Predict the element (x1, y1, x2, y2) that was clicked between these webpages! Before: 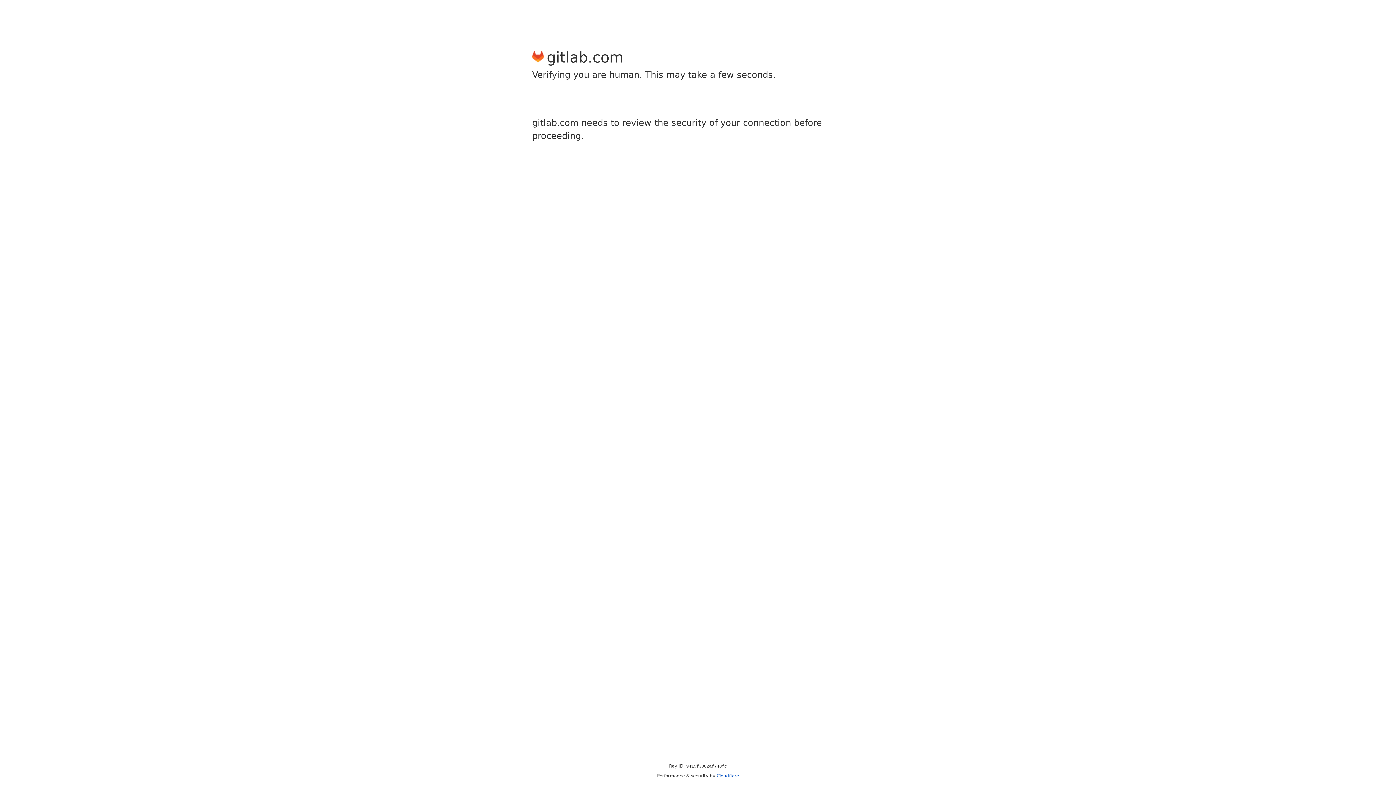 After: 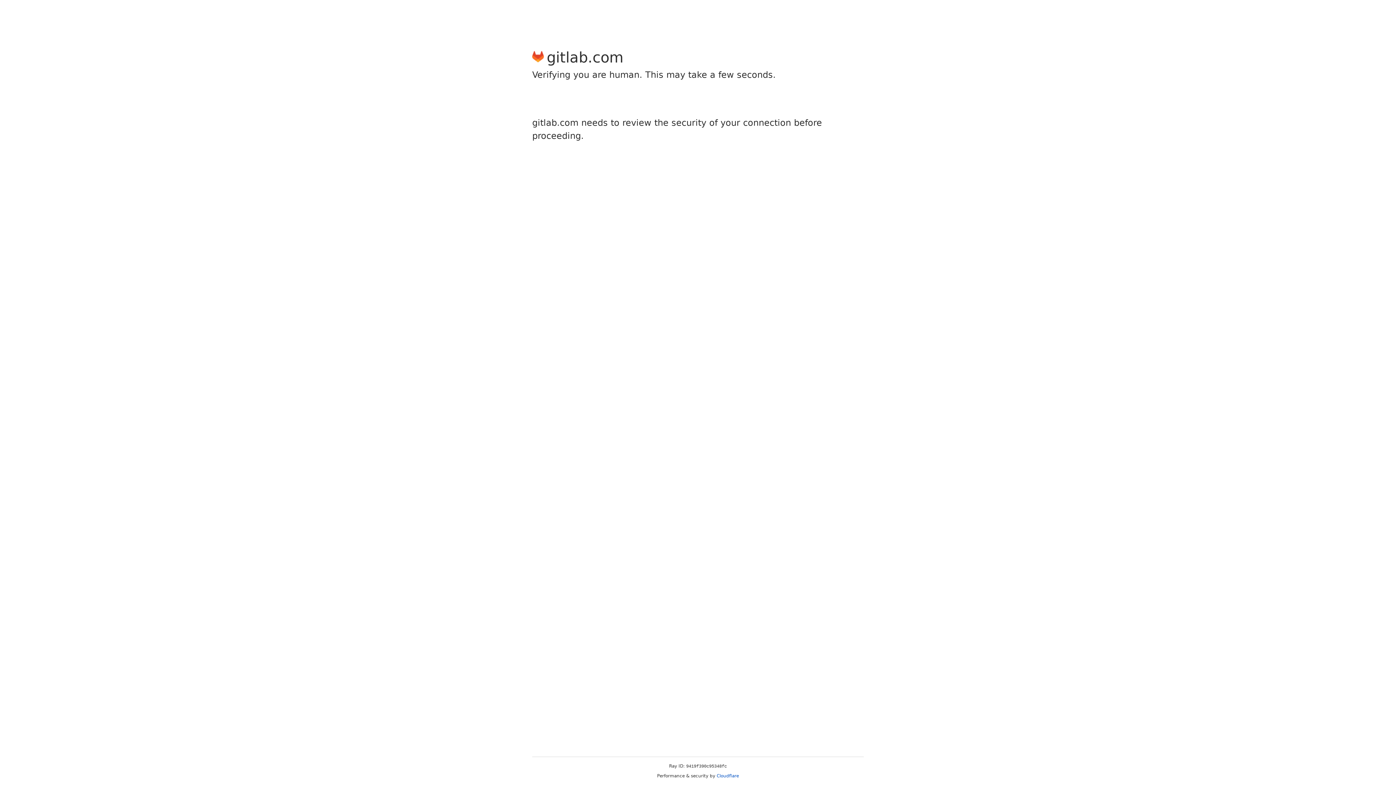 Action: label: Cloudflare bbox: (716, 773, 739, 778)